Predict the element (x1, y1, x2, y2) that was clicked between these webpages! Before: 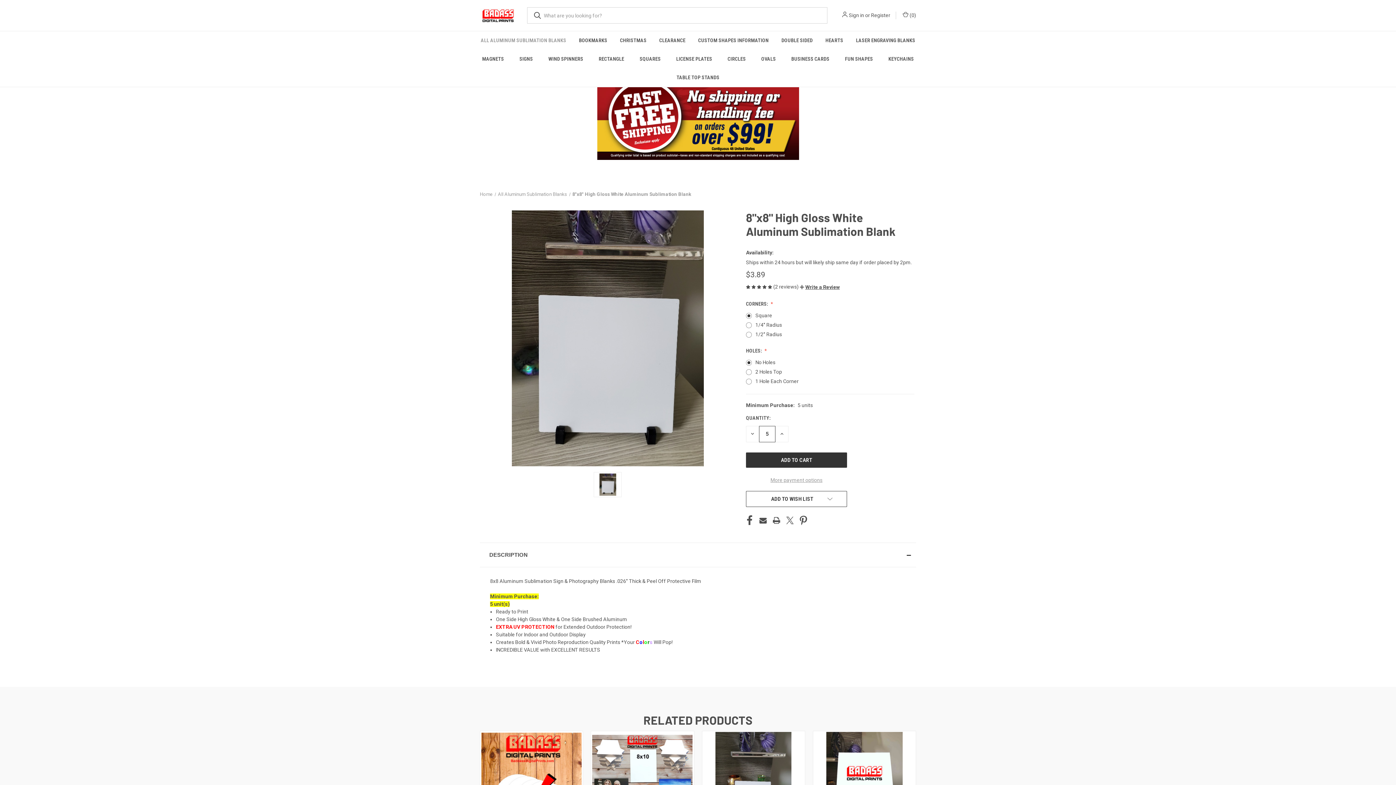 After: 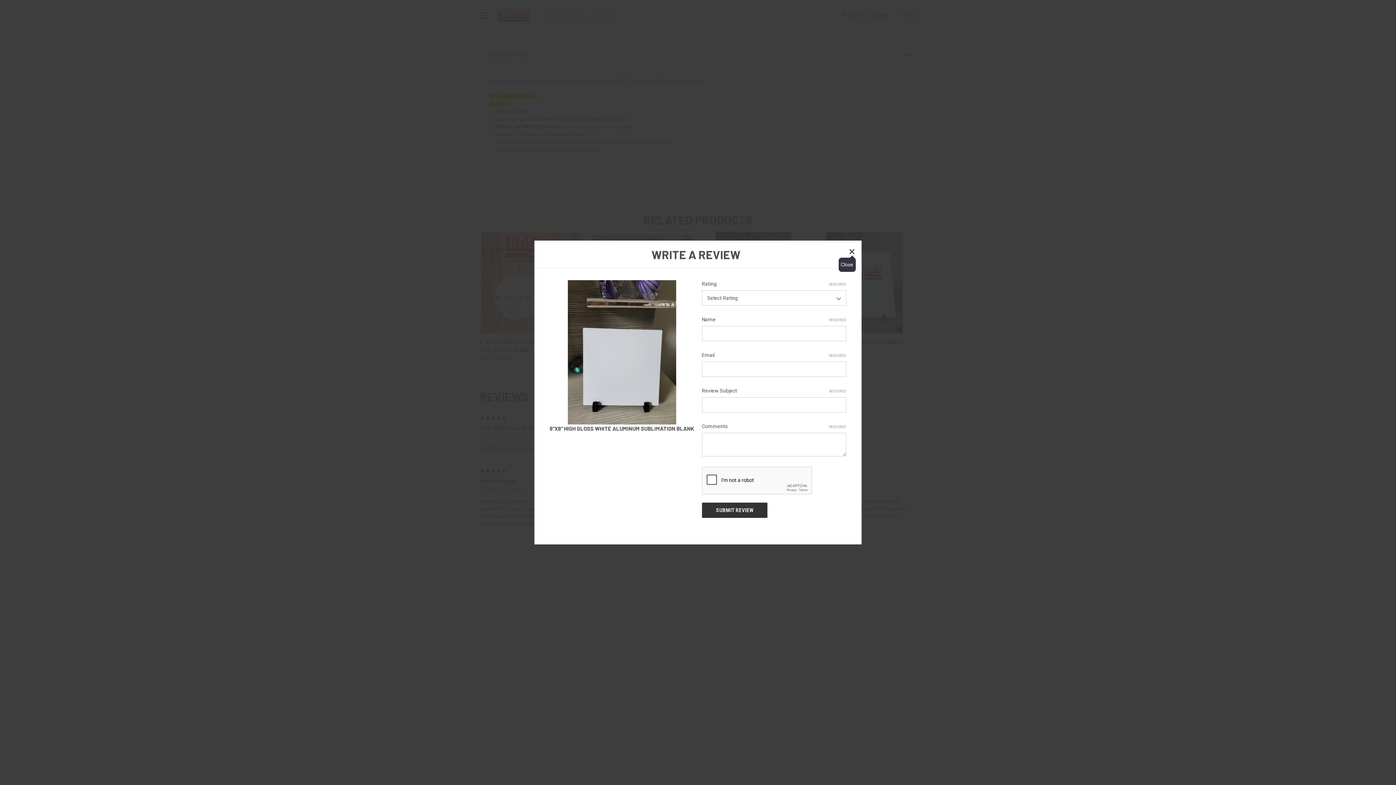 Action: label:  Write a Review bbox: (800, 284, 840, 290)